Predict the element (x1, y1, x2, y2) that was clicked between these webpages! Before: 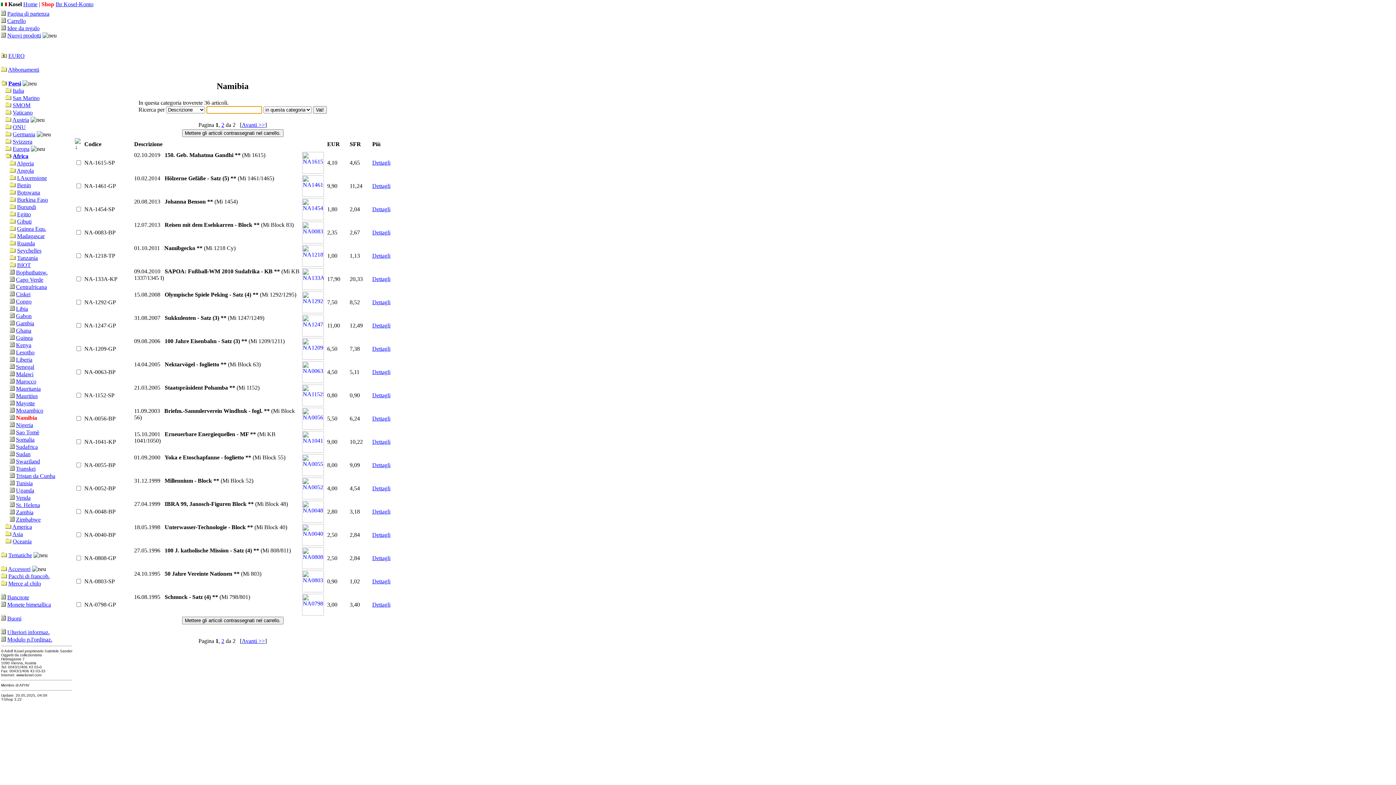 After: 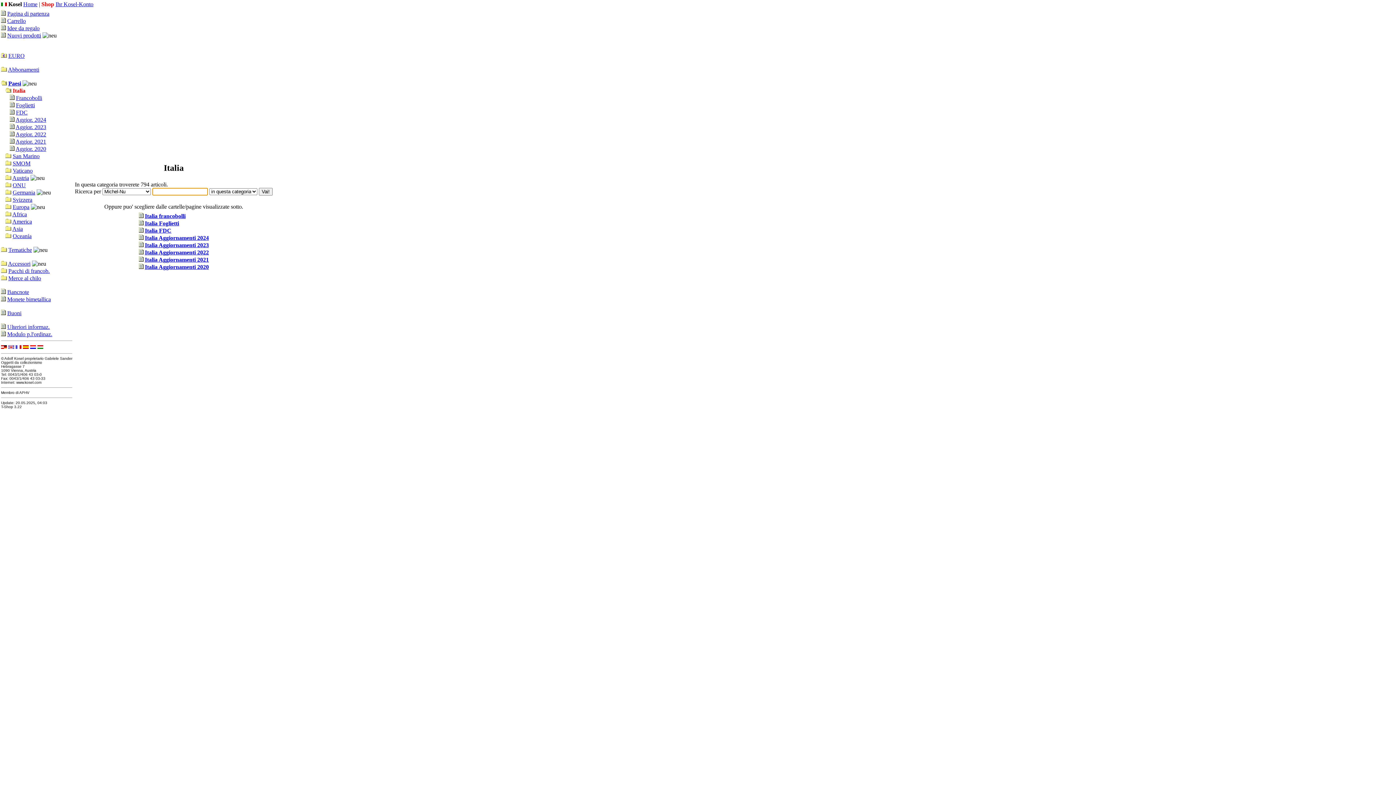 Action: bbox: (12, 87, 24, 93) label: Italia